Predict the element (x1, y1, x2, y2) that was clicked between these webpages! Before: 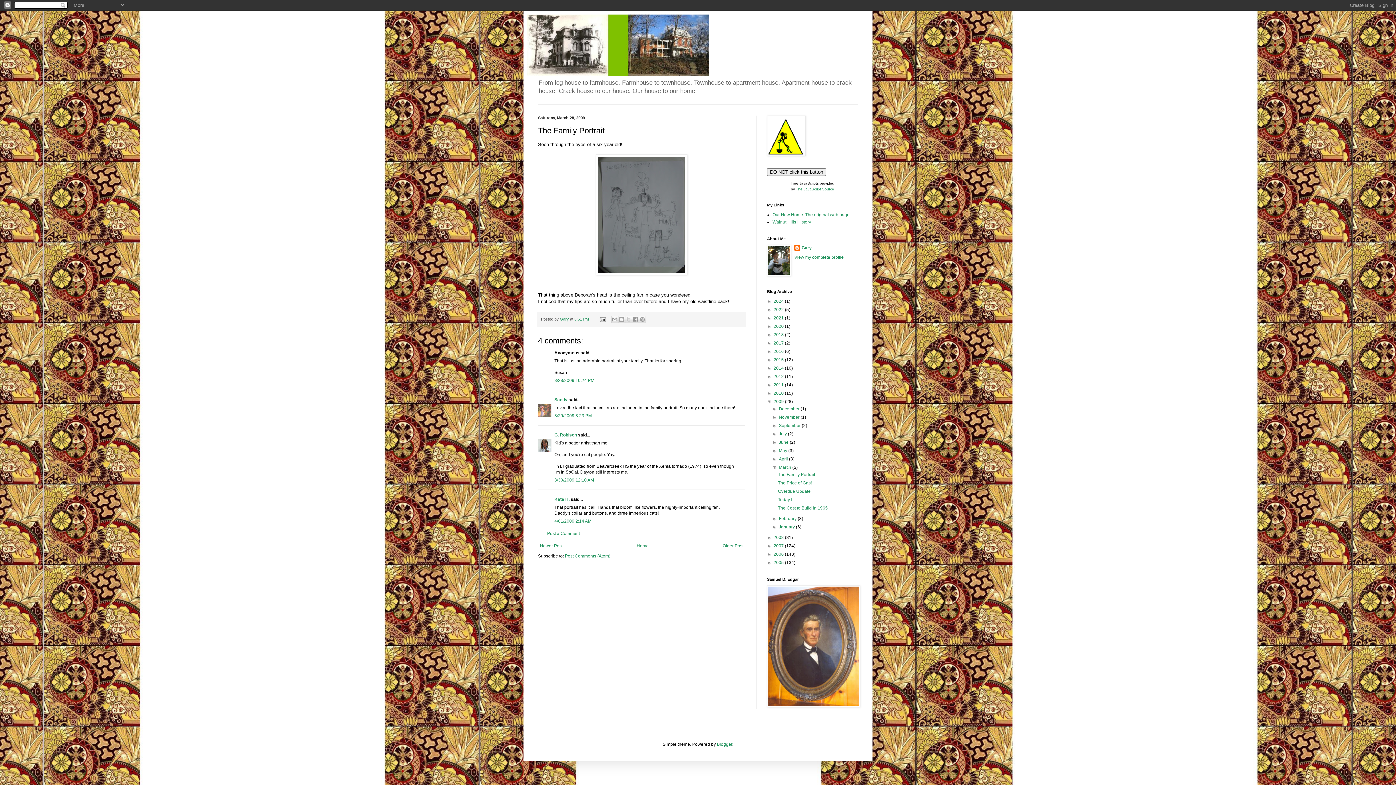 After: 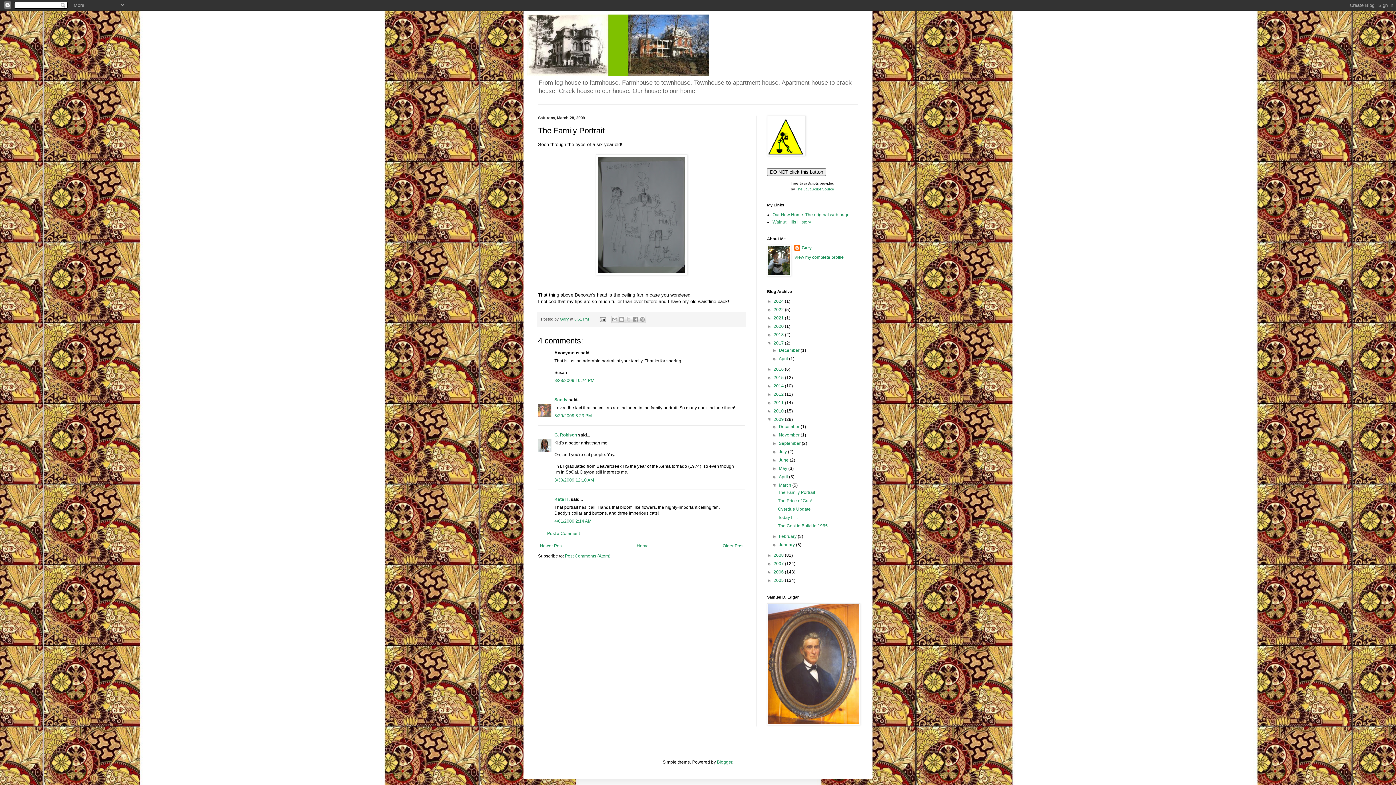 Action: label: ►   bbox: (767, 340, 773, 345)